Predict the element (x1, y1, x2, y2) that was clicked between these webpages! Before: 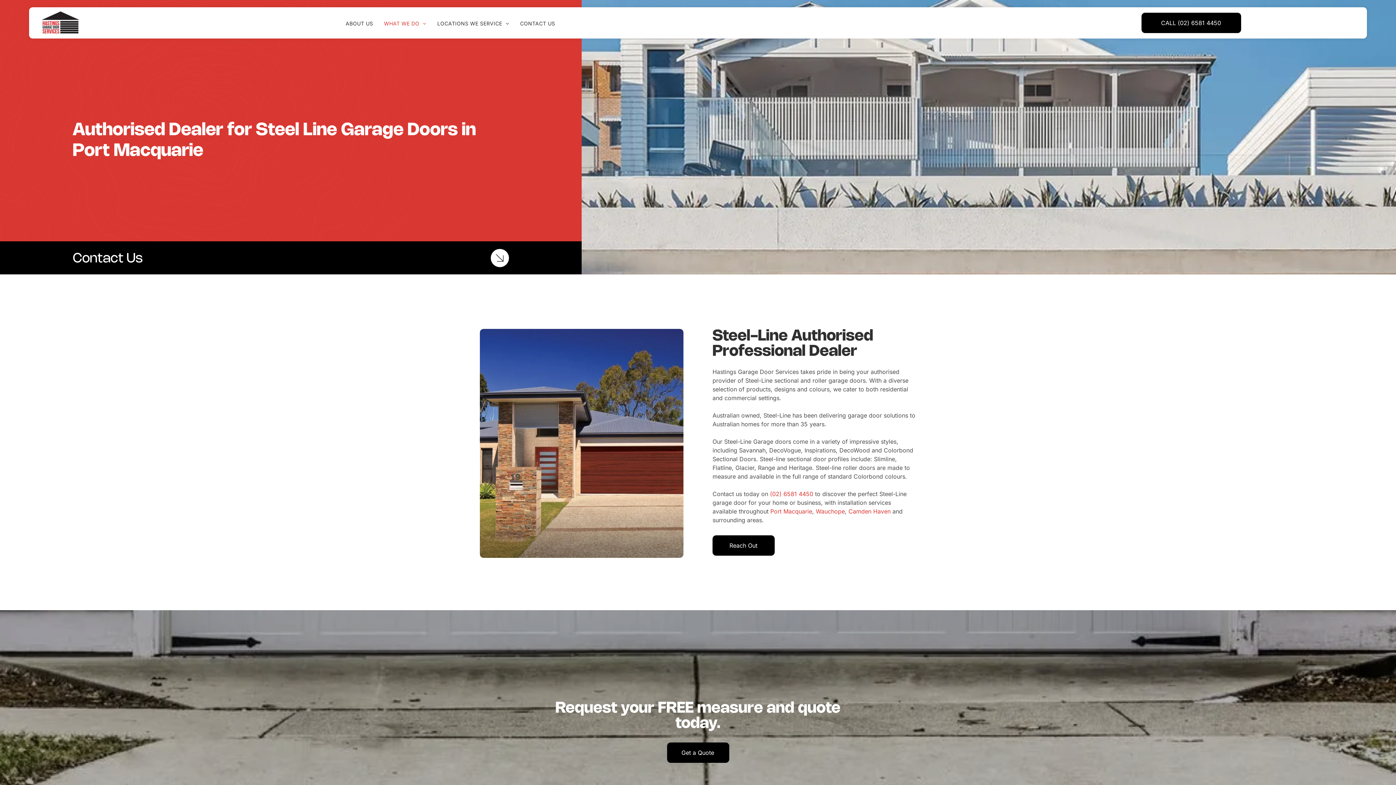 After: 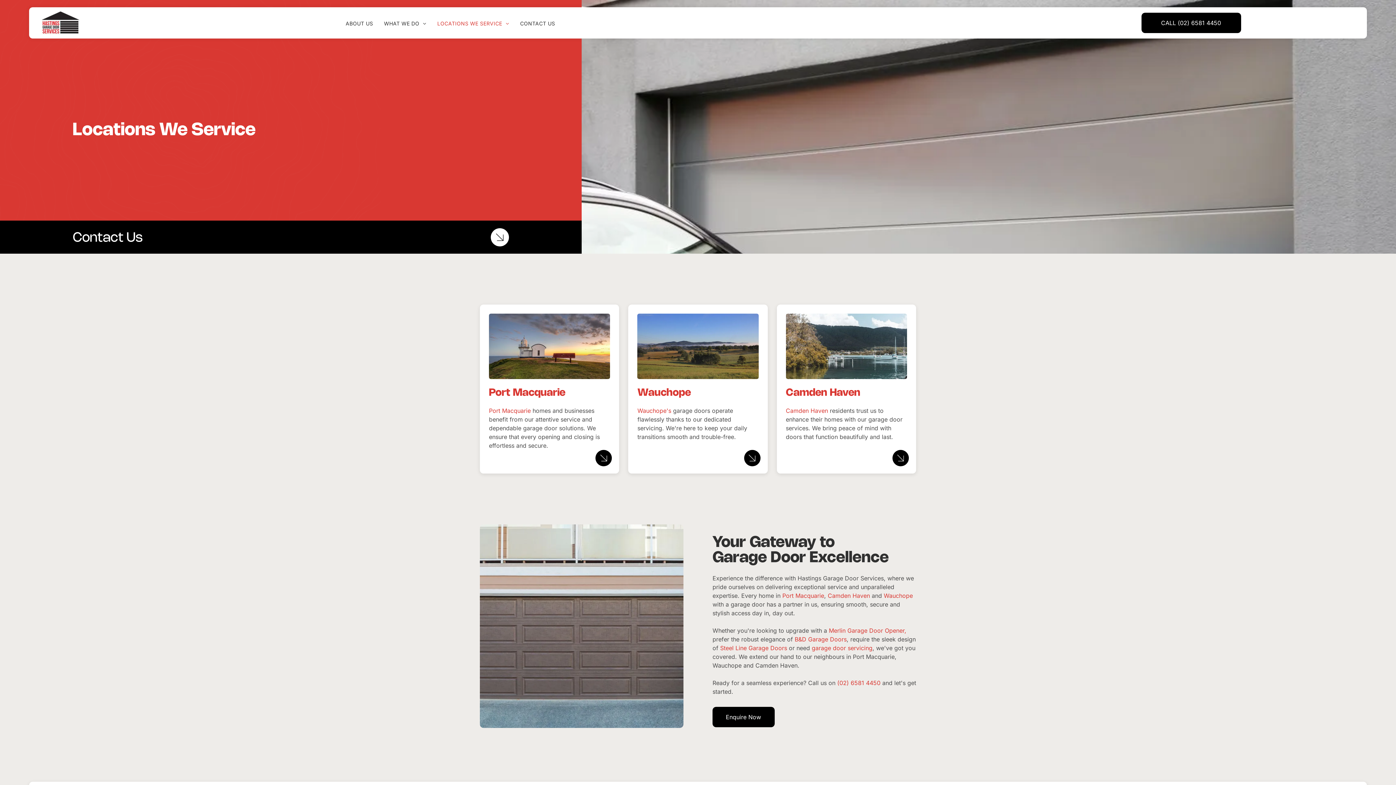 Action: label: LOCATIONS WE SERVICE bbox: (431, 20, 514, 26)